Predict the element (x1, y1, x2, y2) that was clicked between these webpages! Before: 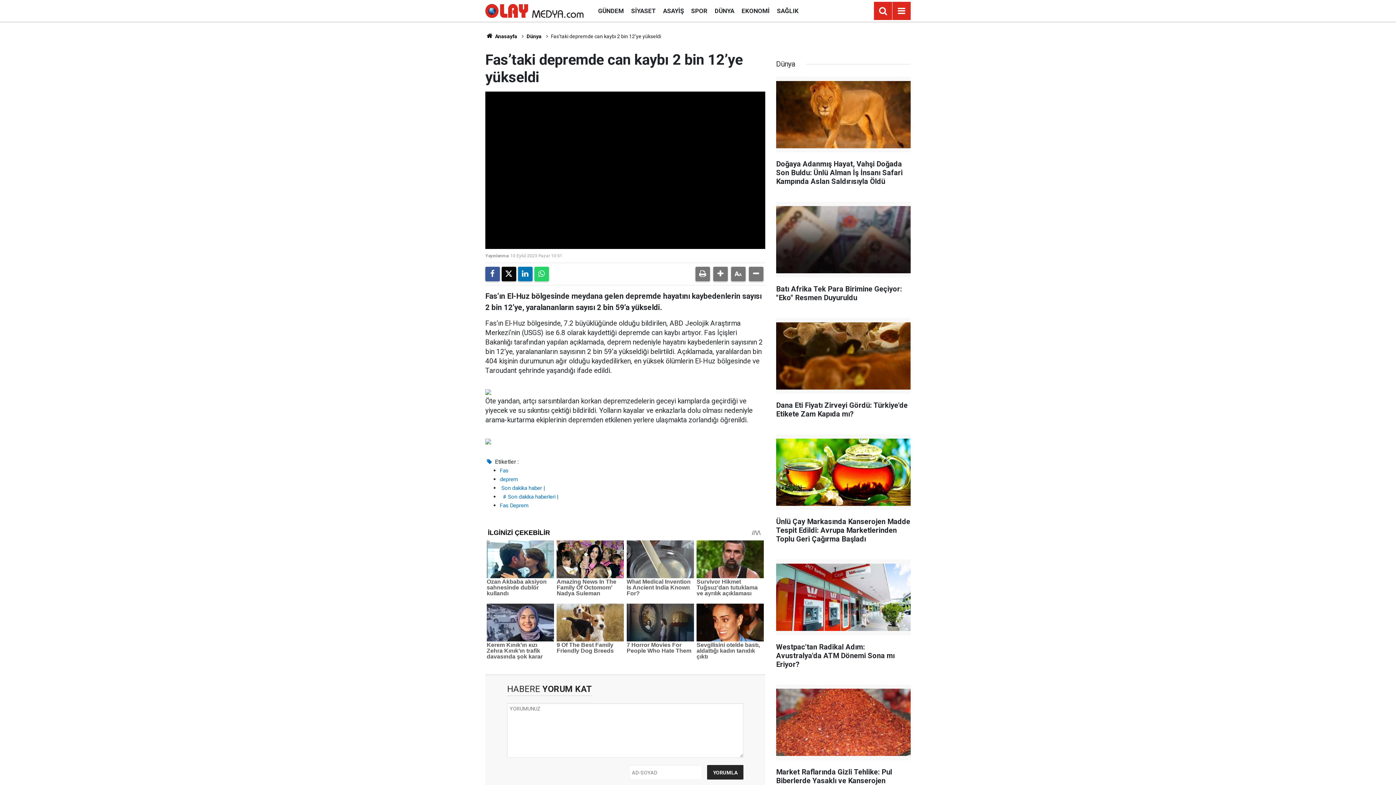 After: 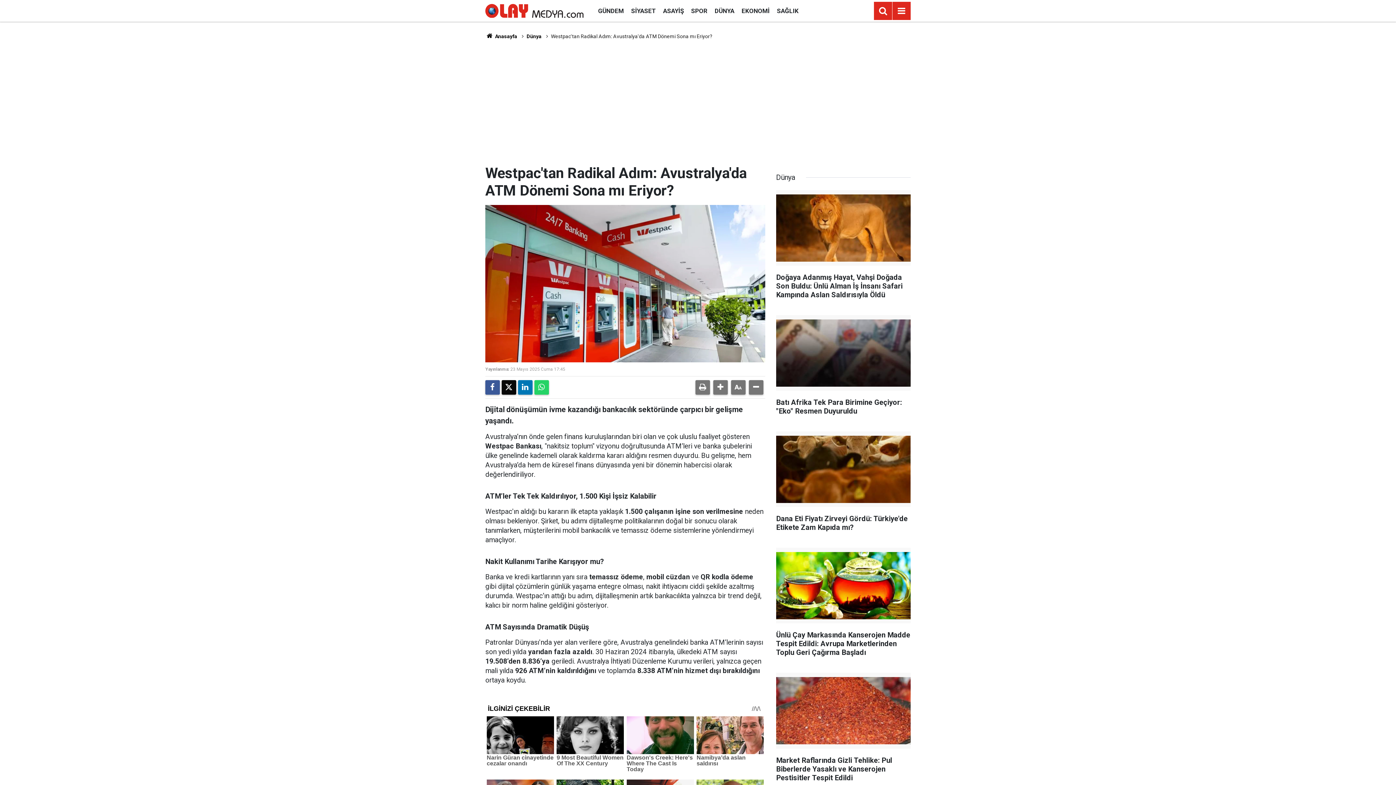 Action: label: Westpac'tan Radikal Adım: Avustralya'da ATM Dönemi Sona mı Eriyor? bbox: (776, 559, 910, 676)